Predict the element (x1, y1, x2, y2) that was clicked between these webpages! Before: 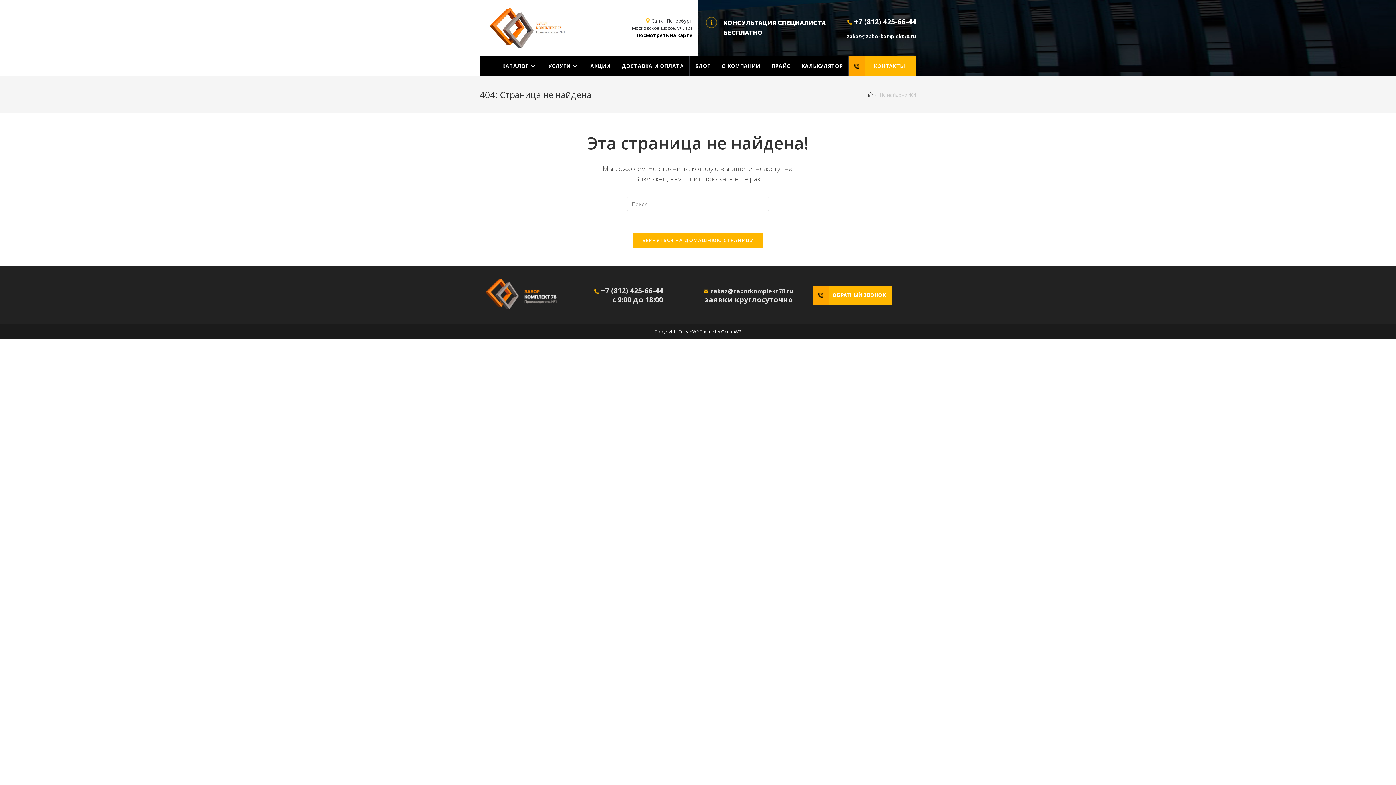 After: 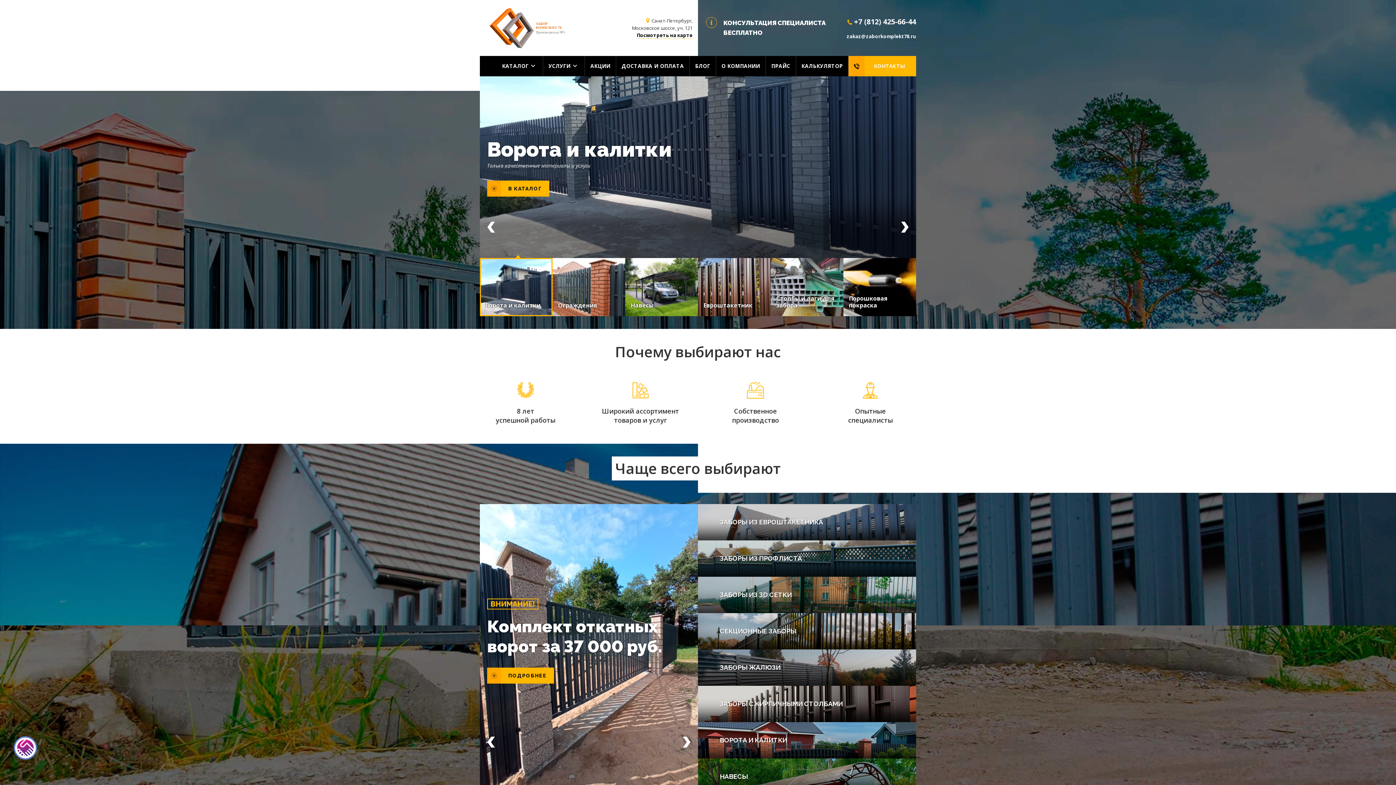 Action: bbox: (480, 7, 580, 48)